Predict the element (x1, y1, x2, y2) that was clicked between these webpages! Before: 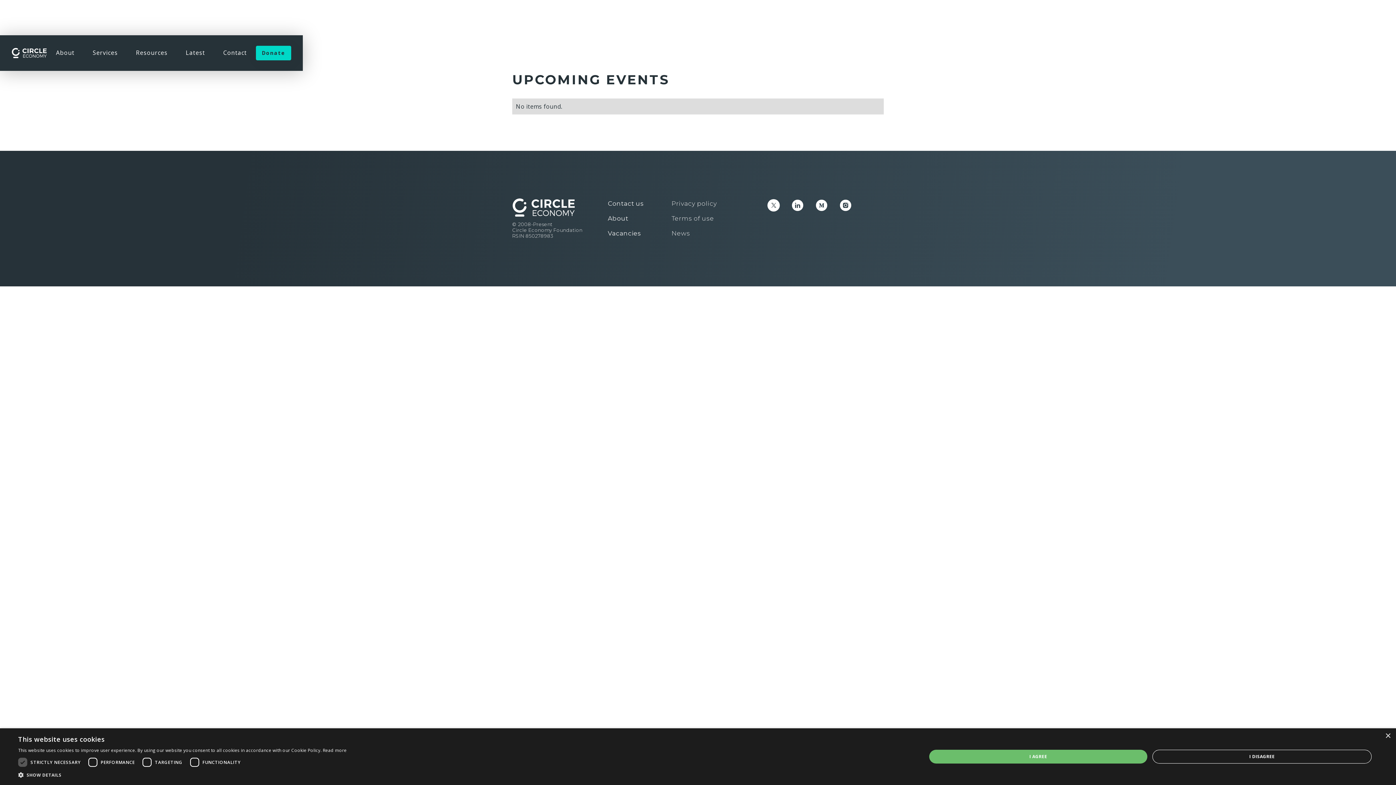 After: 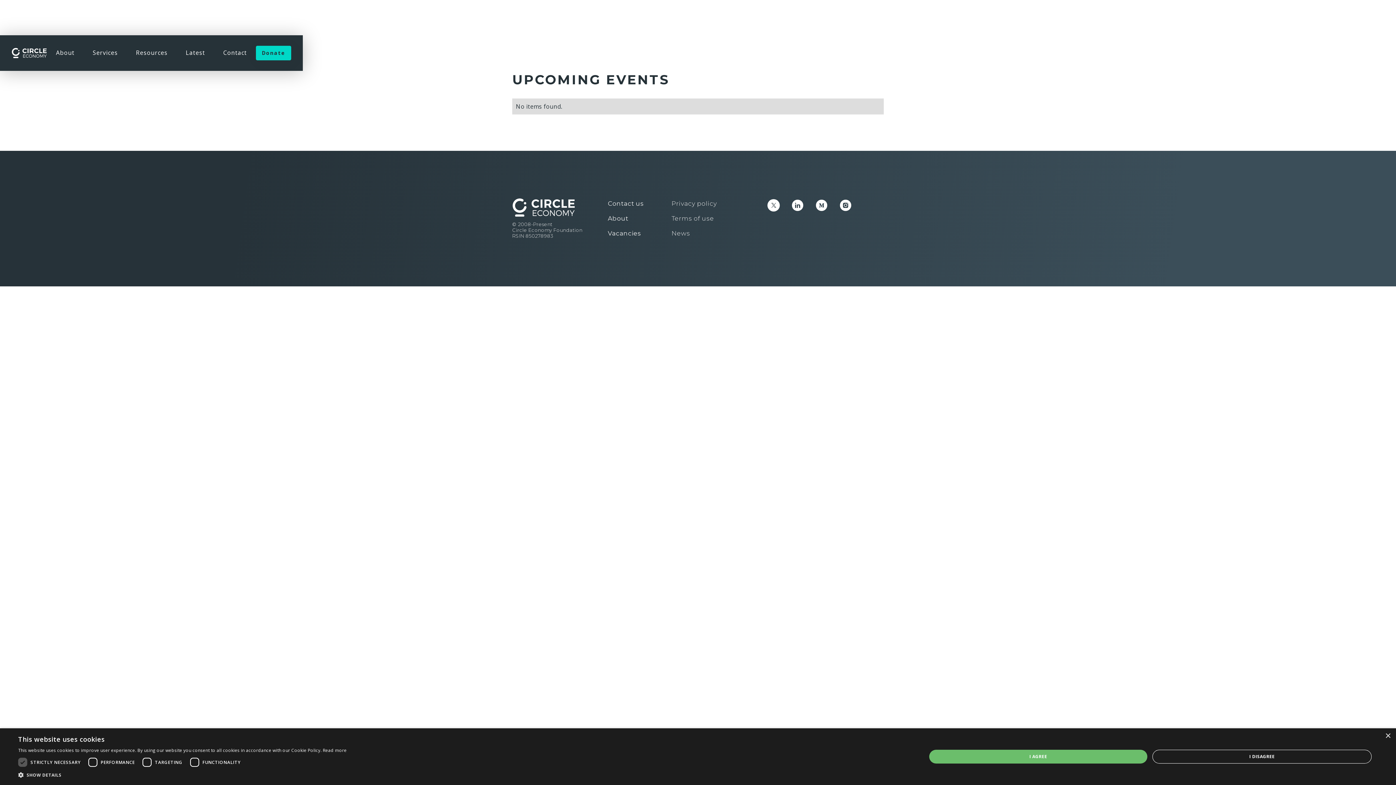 Action: bbox: (791, 199, 803, 211)